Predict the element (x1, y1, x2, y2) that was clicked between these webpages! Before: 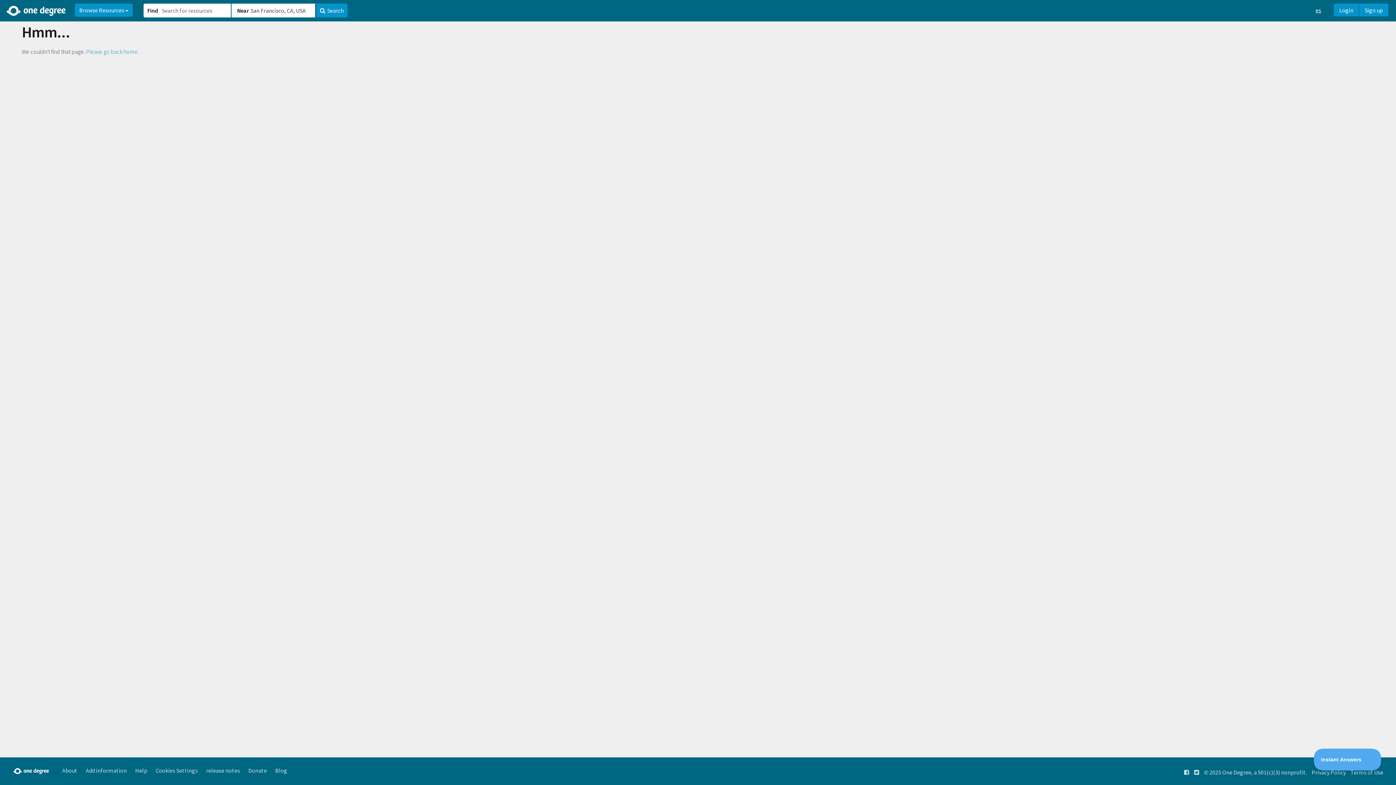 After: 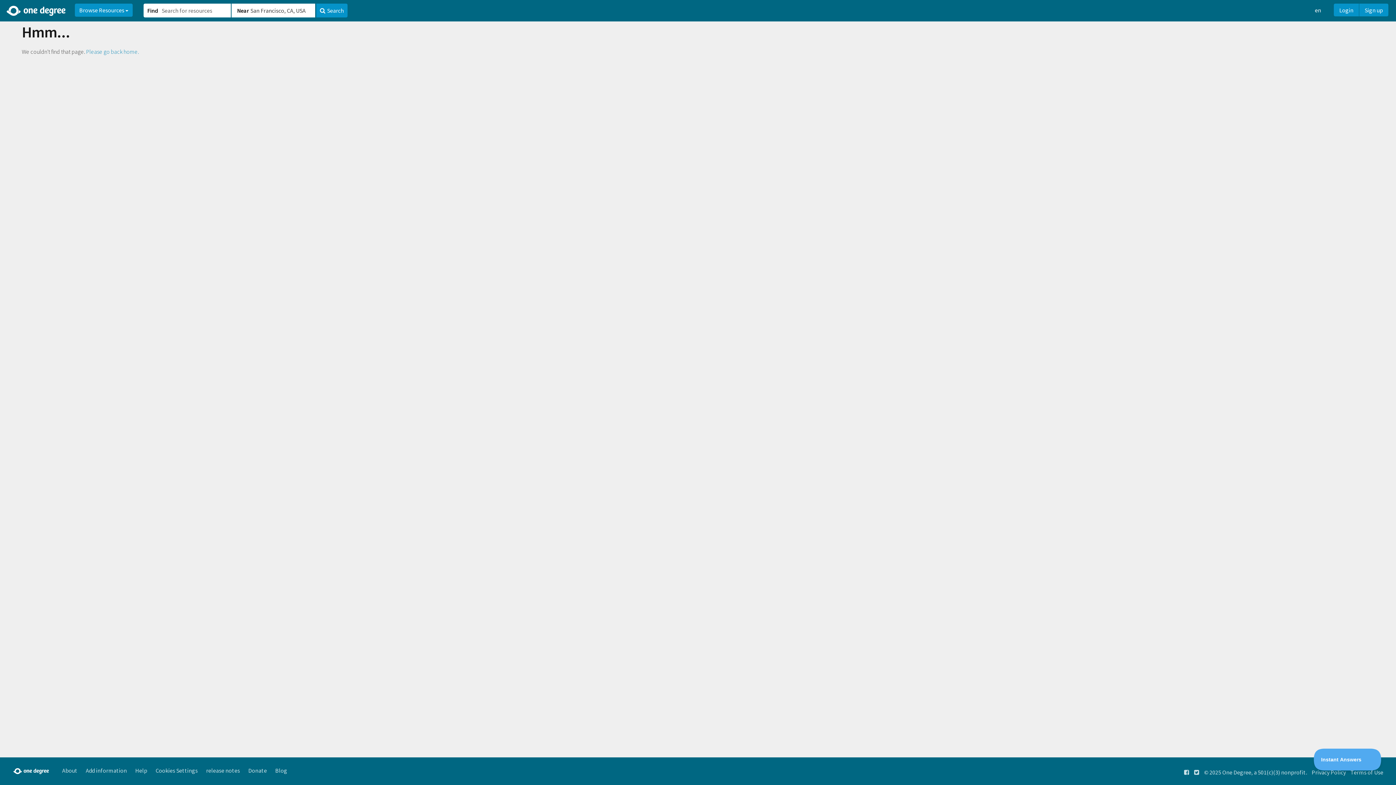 Action: label: es bbox: (1310, 3, 1326, 16)